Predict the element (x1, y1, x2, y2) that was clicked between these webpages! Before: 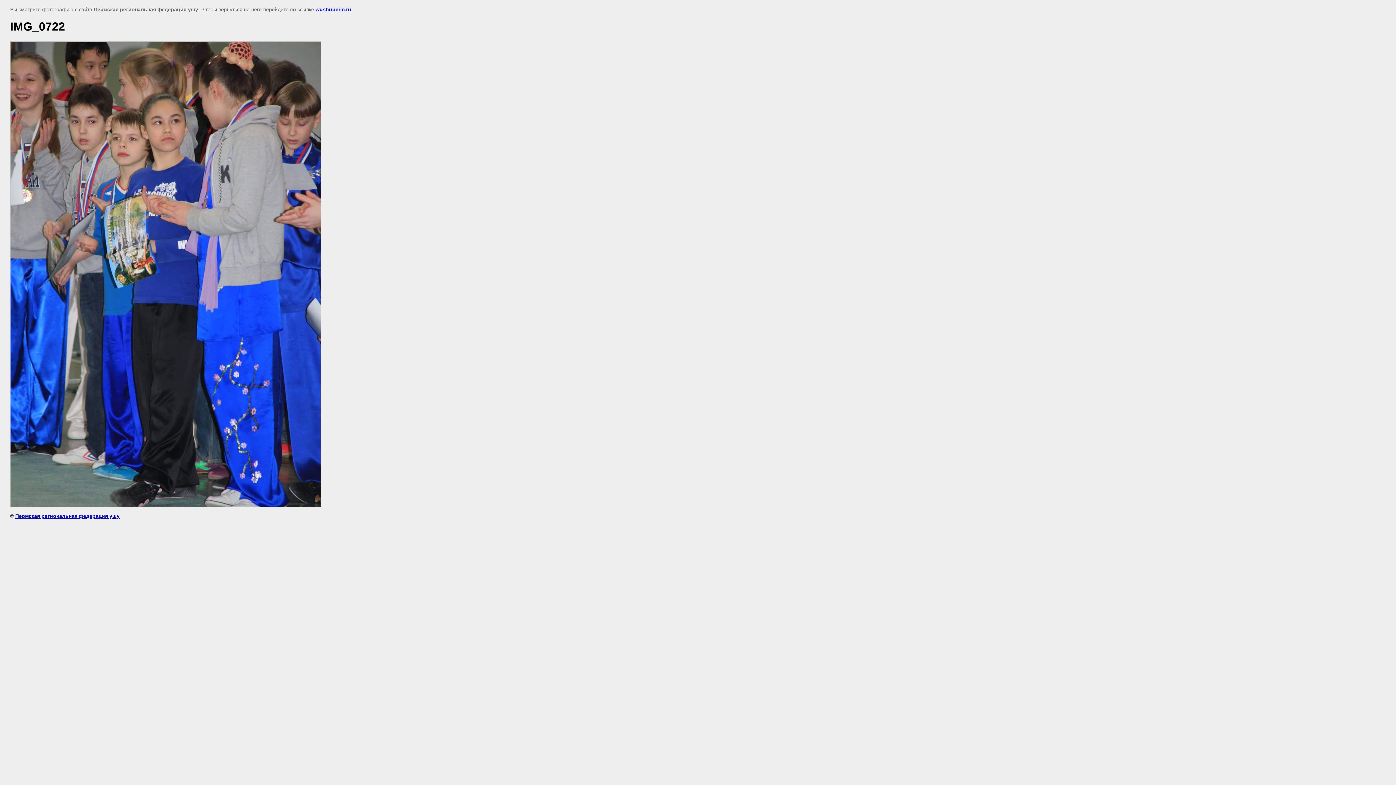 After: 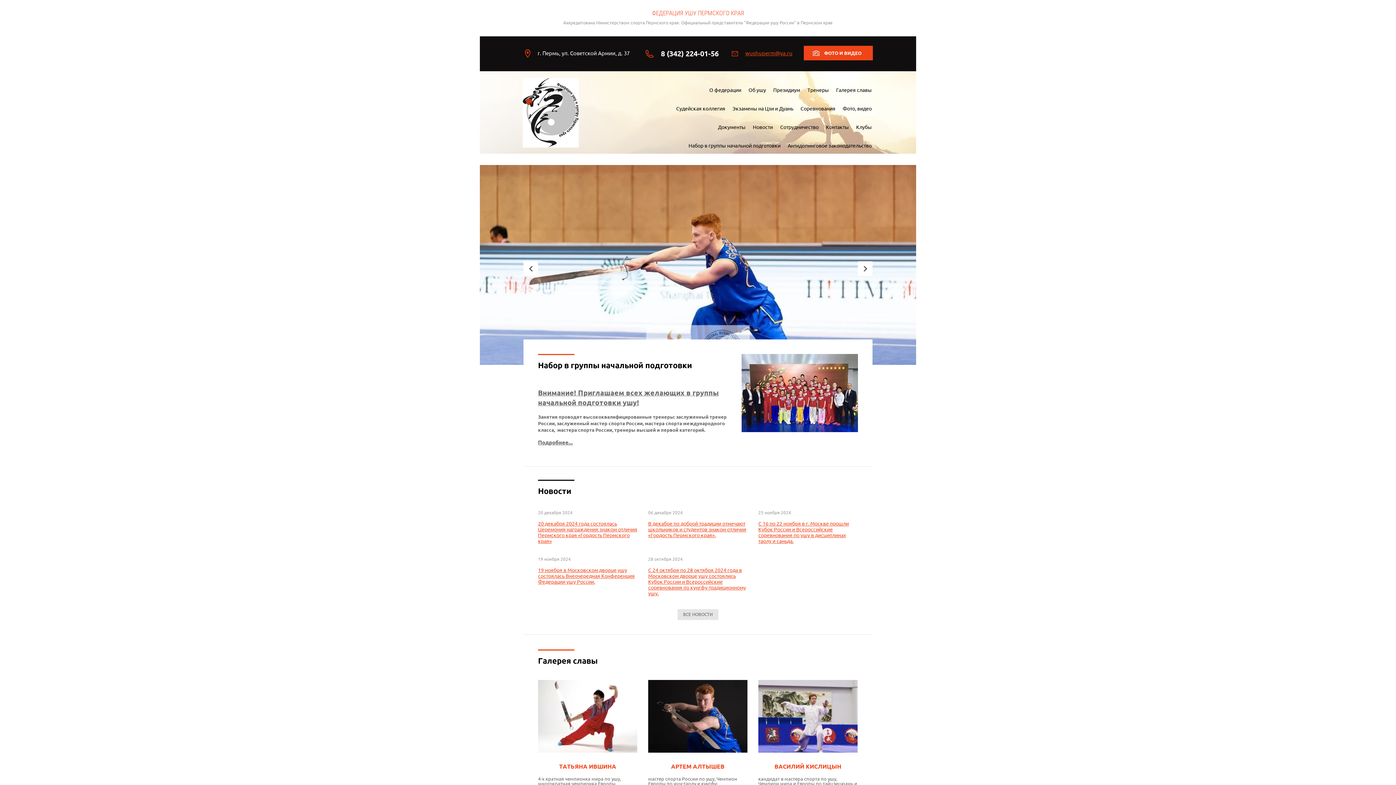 Action: bbox: (15, 513, 119, 519) label: Пермская региональная федерация ушу